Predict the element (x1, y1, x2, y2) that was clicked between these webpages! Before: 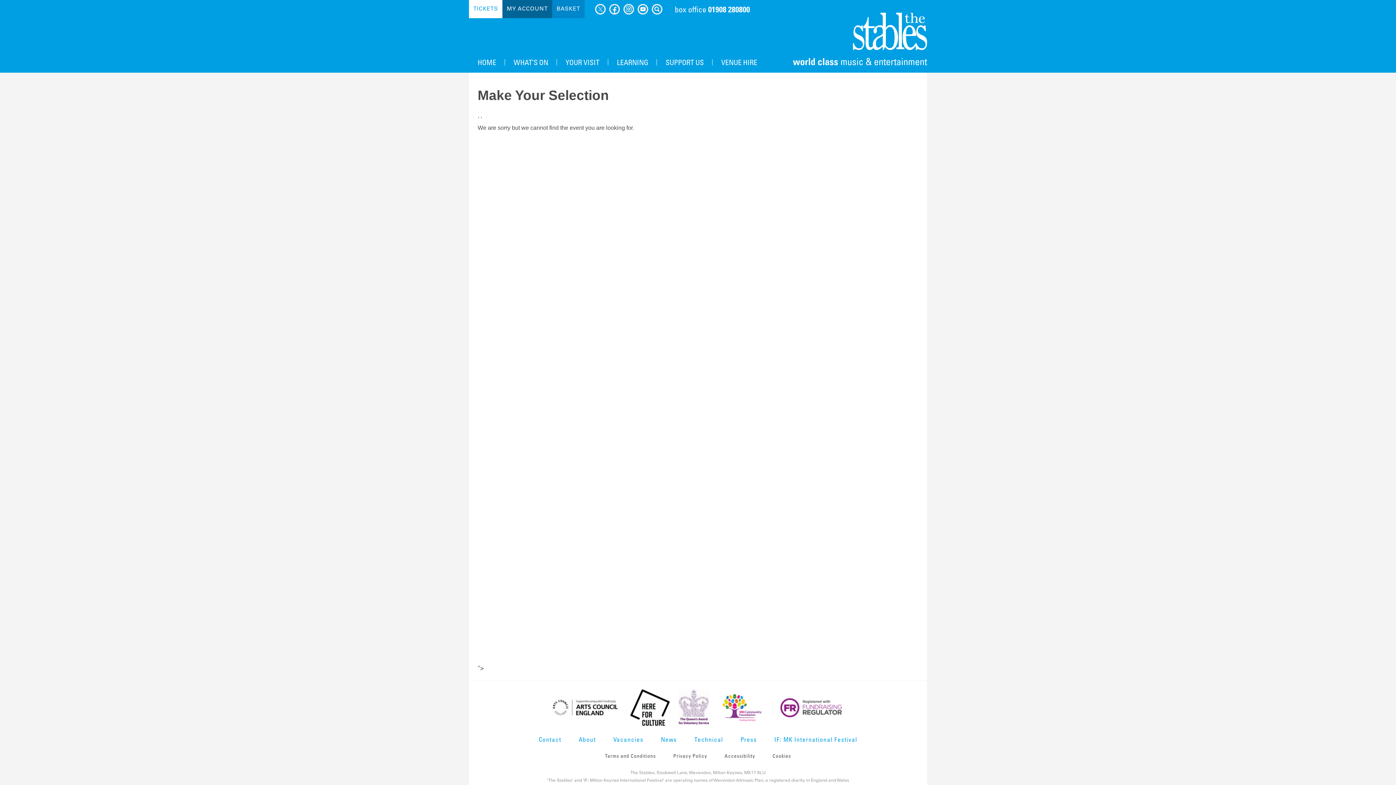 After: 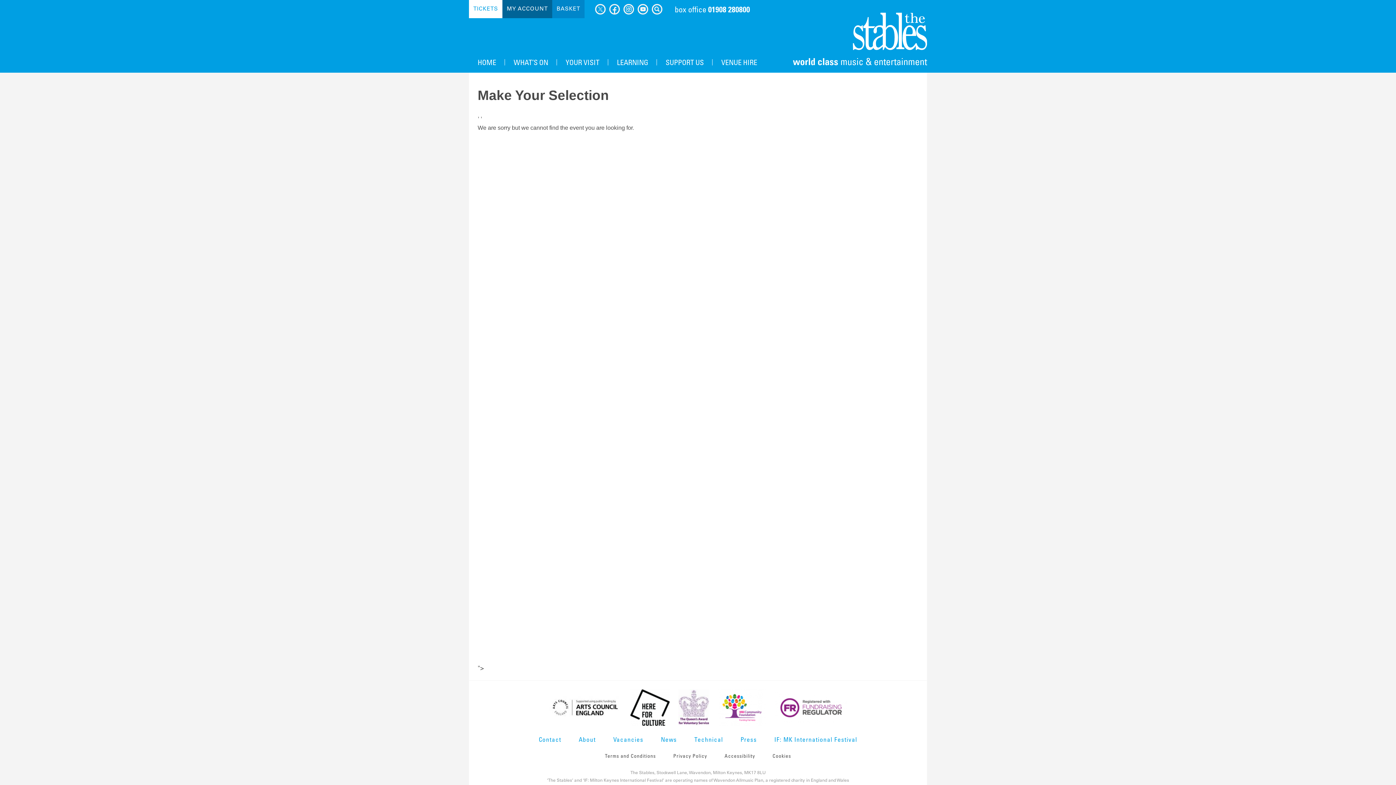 Action: bbox: (609, 3, 620, 14) label: Facebook